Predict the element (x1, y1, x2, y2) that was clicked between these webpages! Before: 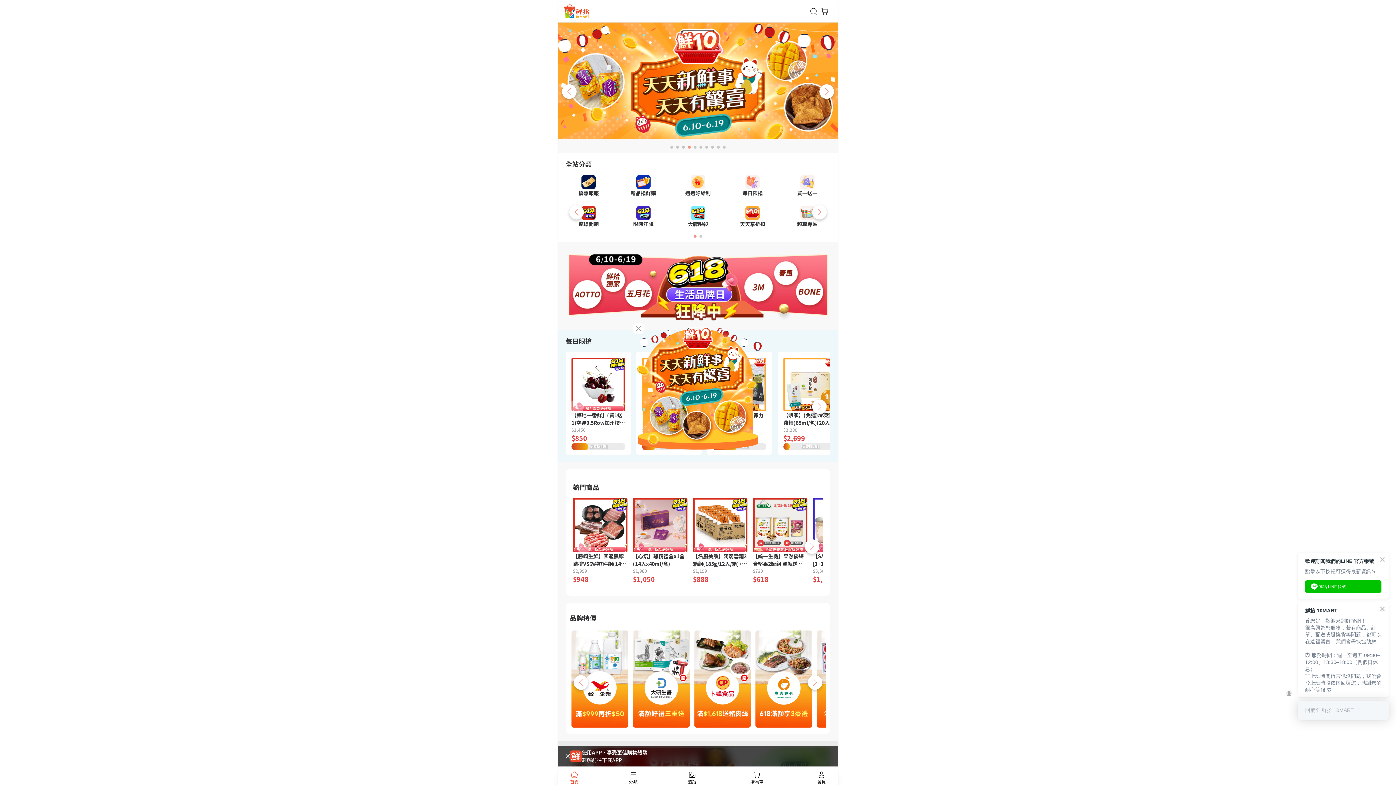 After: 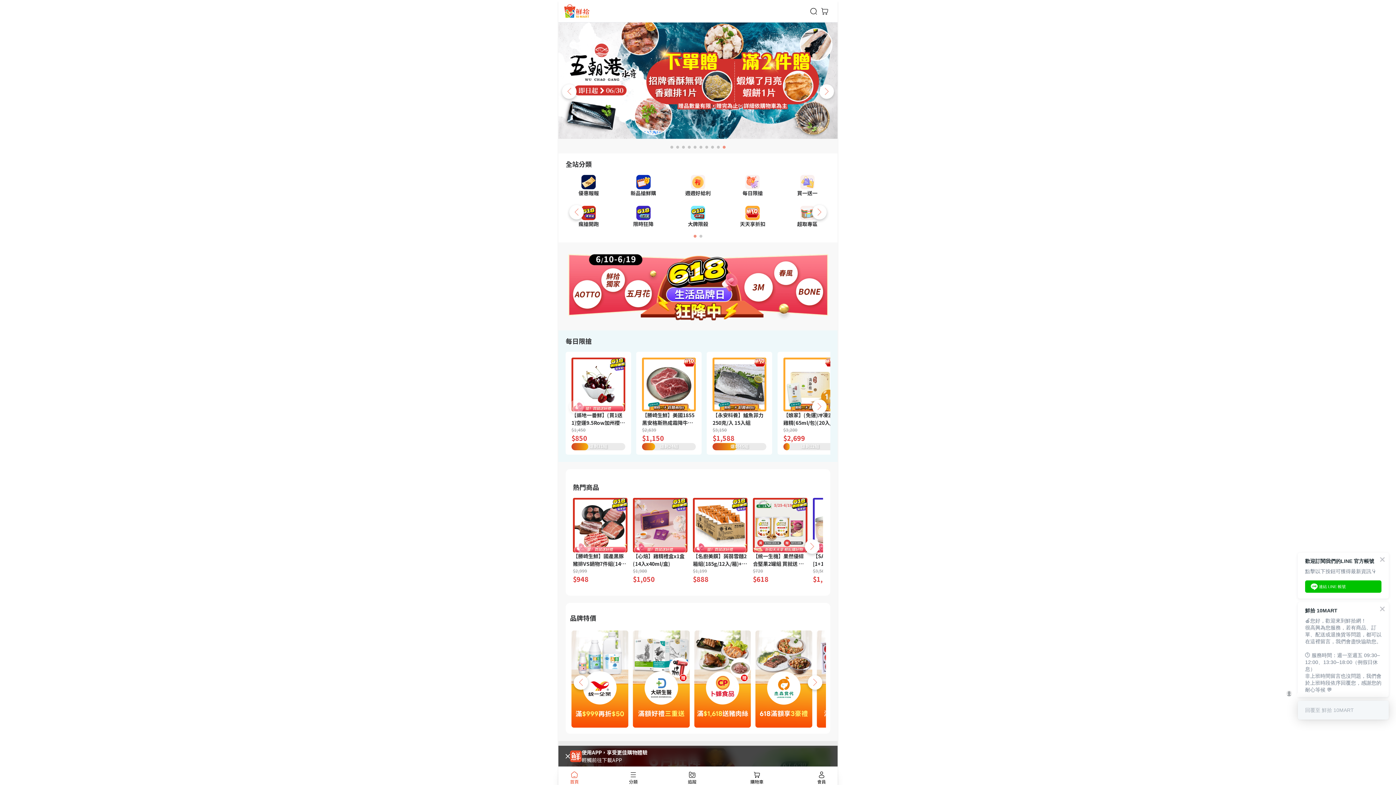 Action: label: Close modal bbox: (632, 322, 644, 334)